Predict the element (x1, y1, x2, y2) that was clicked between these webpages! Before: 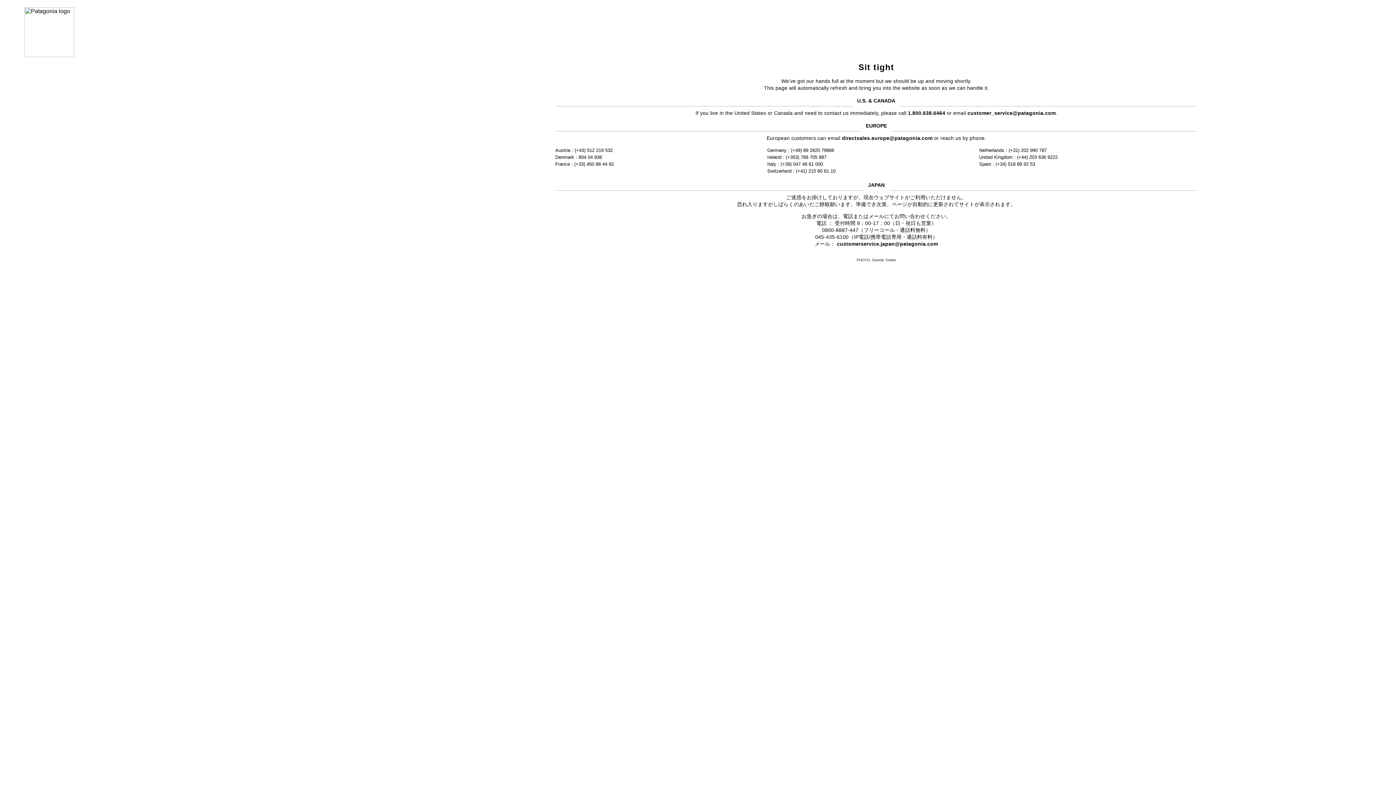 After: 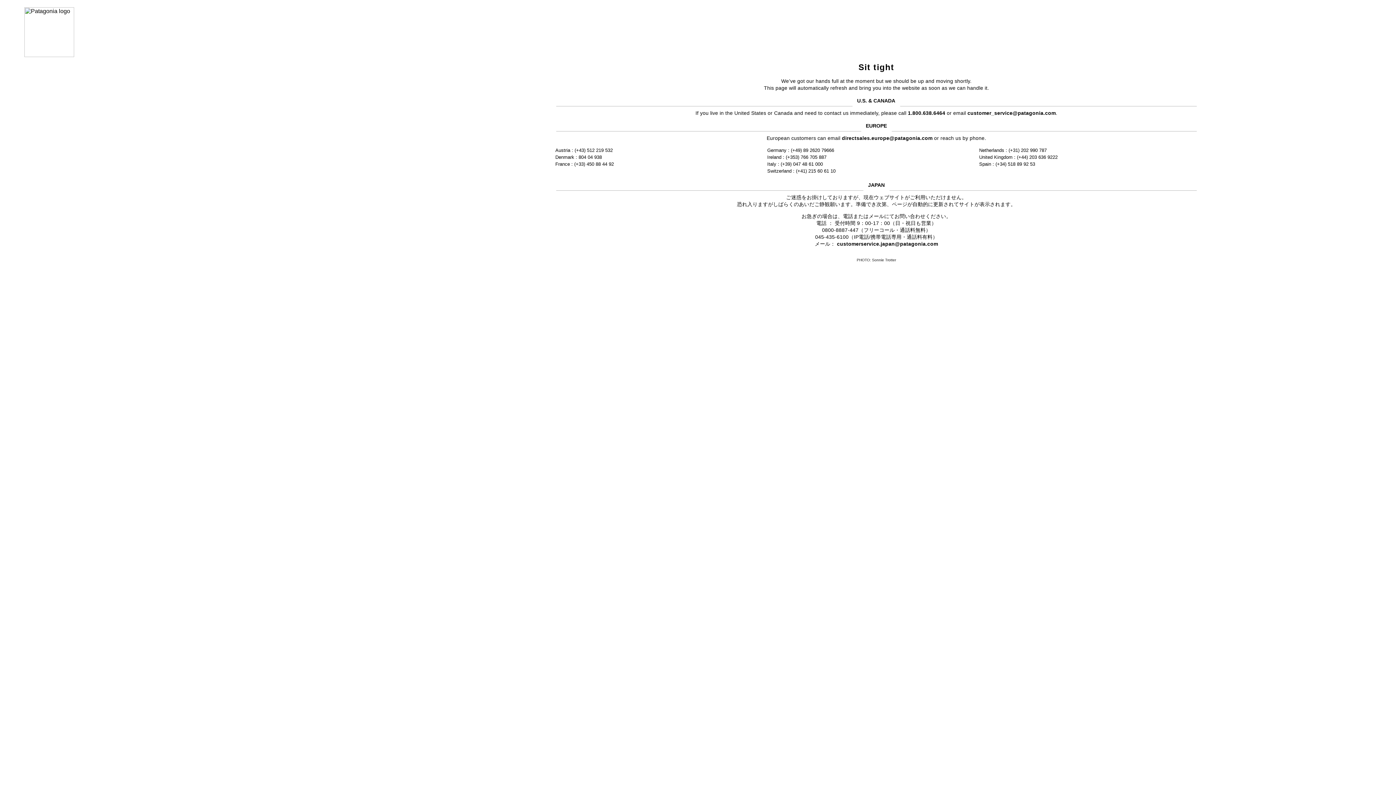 Action: label: customerservice.japan@patagonia.com bbox: (837, 241, 938, 246)